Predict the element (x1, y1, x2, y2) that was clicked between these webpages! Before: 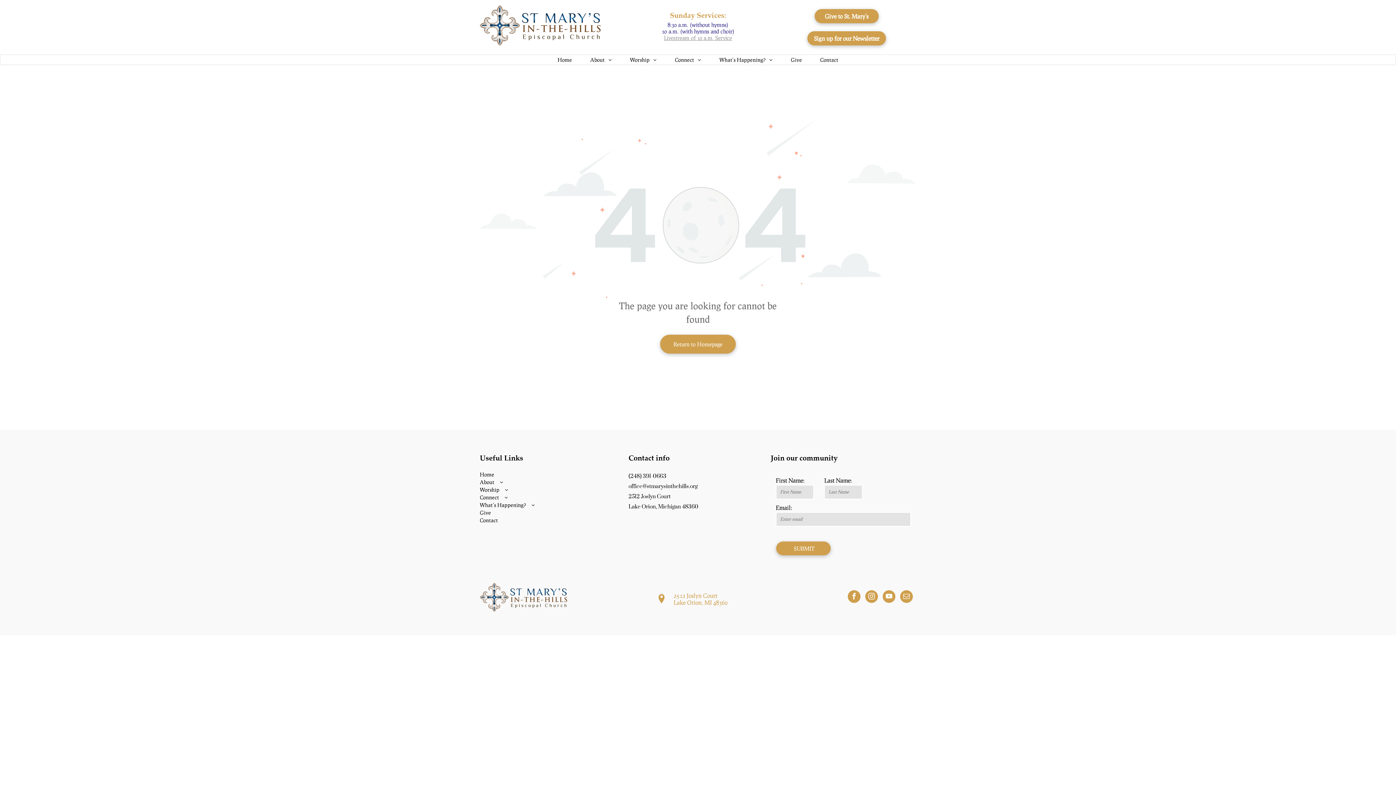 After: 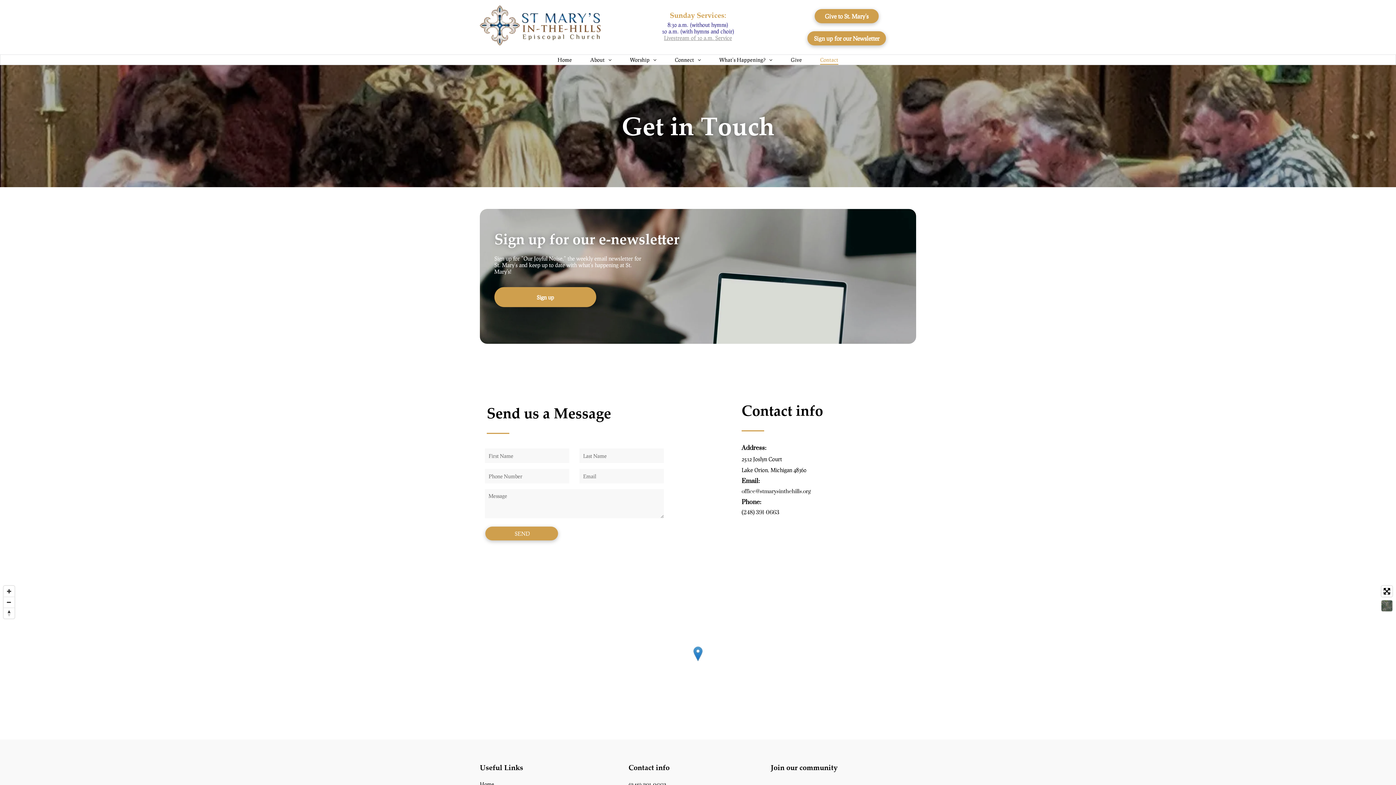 Action: bbox: (480, 516, 618, 524) label: Contact